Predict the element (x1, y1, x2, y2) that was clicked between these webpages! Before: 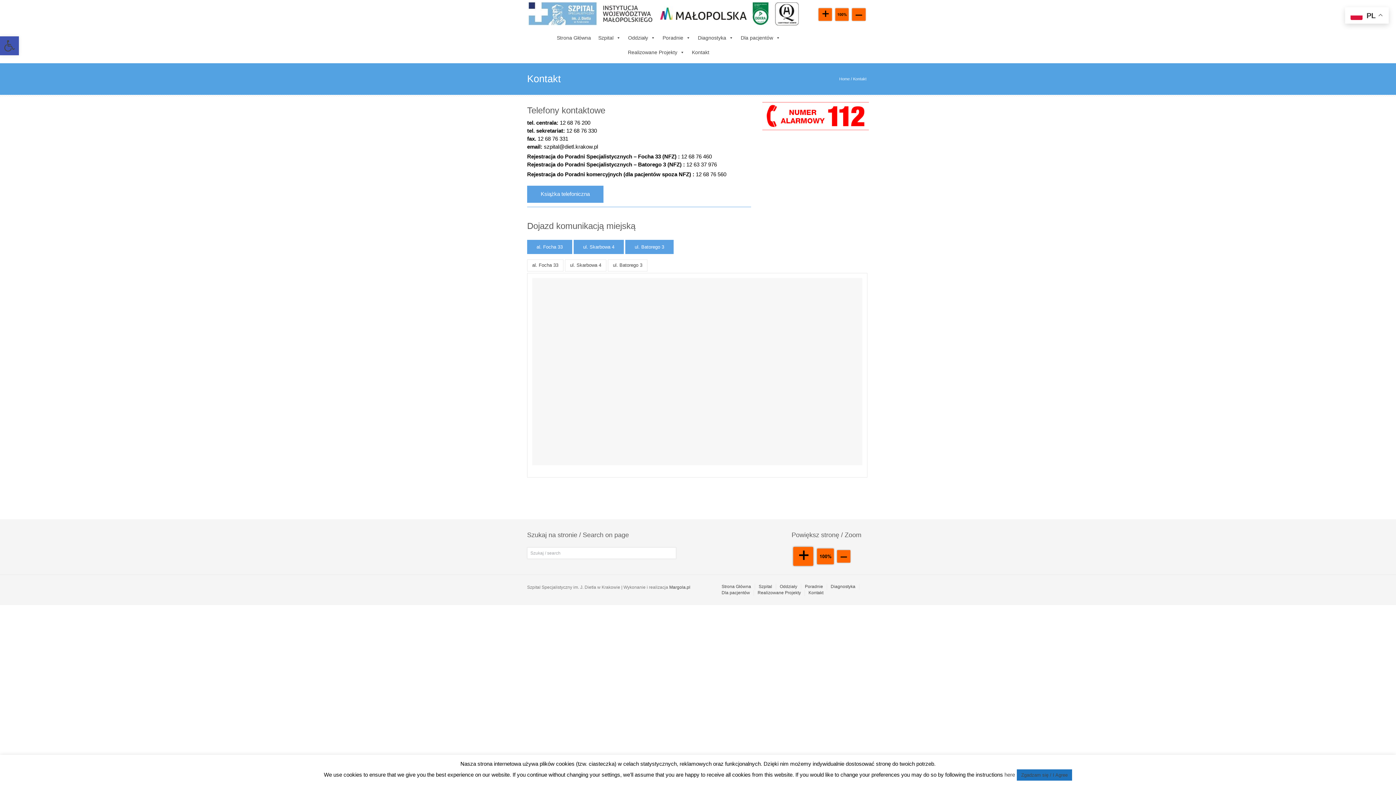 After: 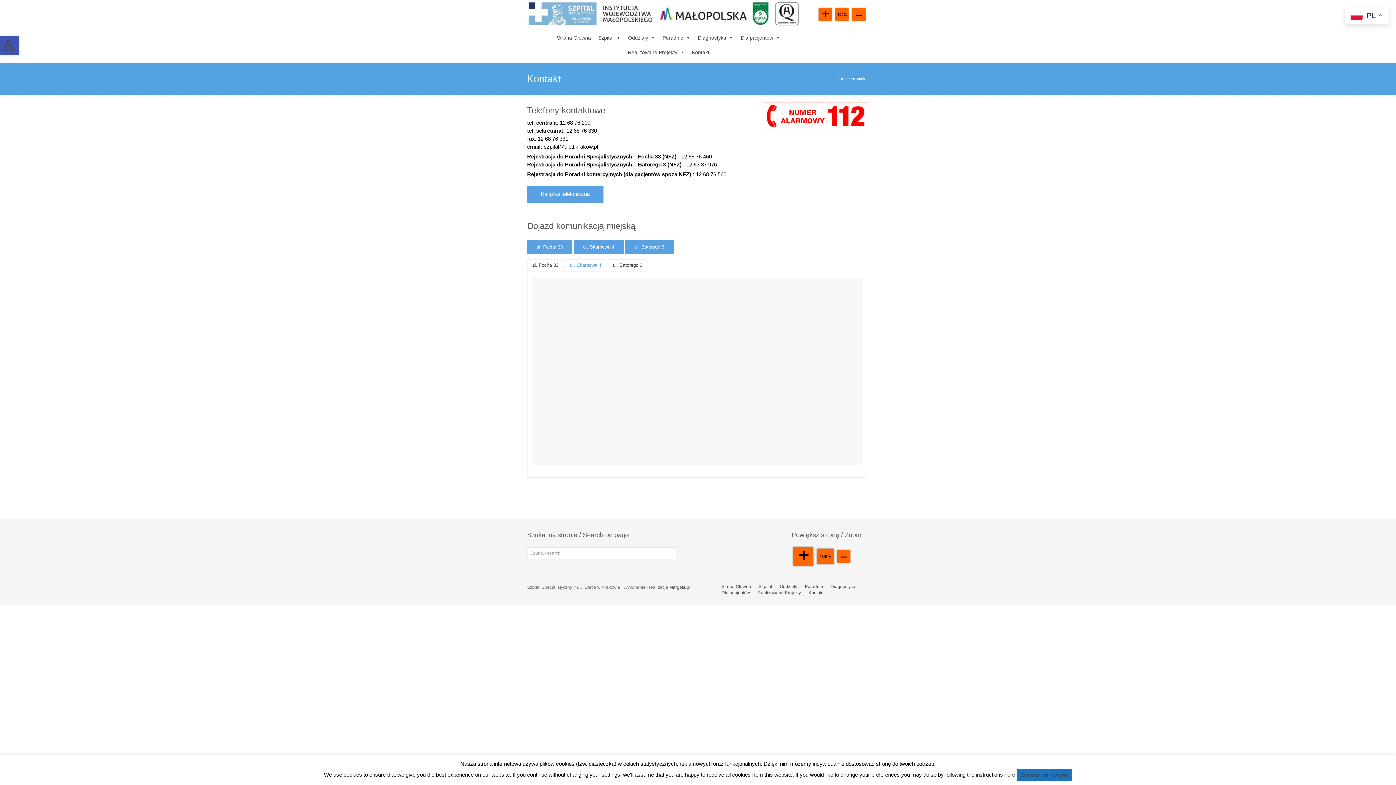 Action: label: ul. Skarbowa 4 bbox: (565, 259, 606, 271)